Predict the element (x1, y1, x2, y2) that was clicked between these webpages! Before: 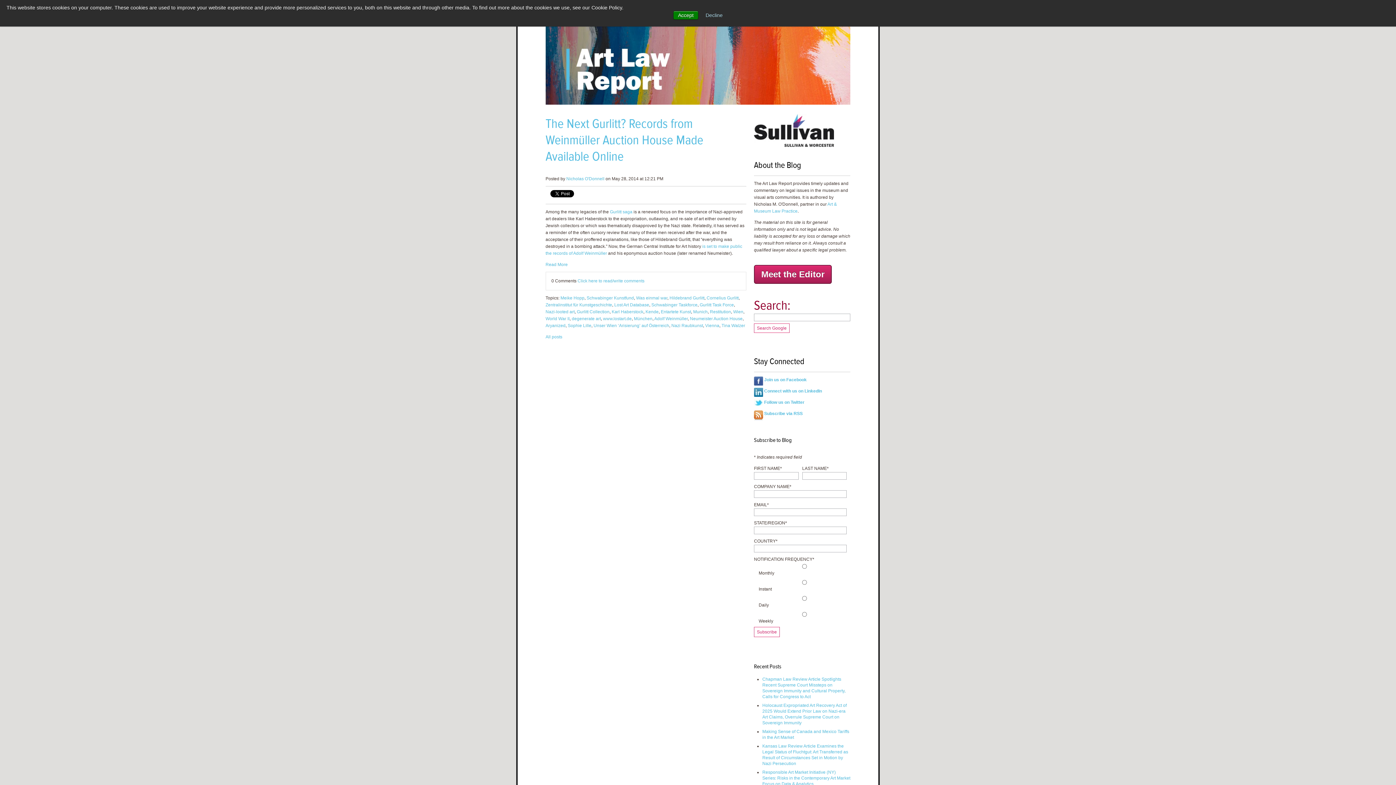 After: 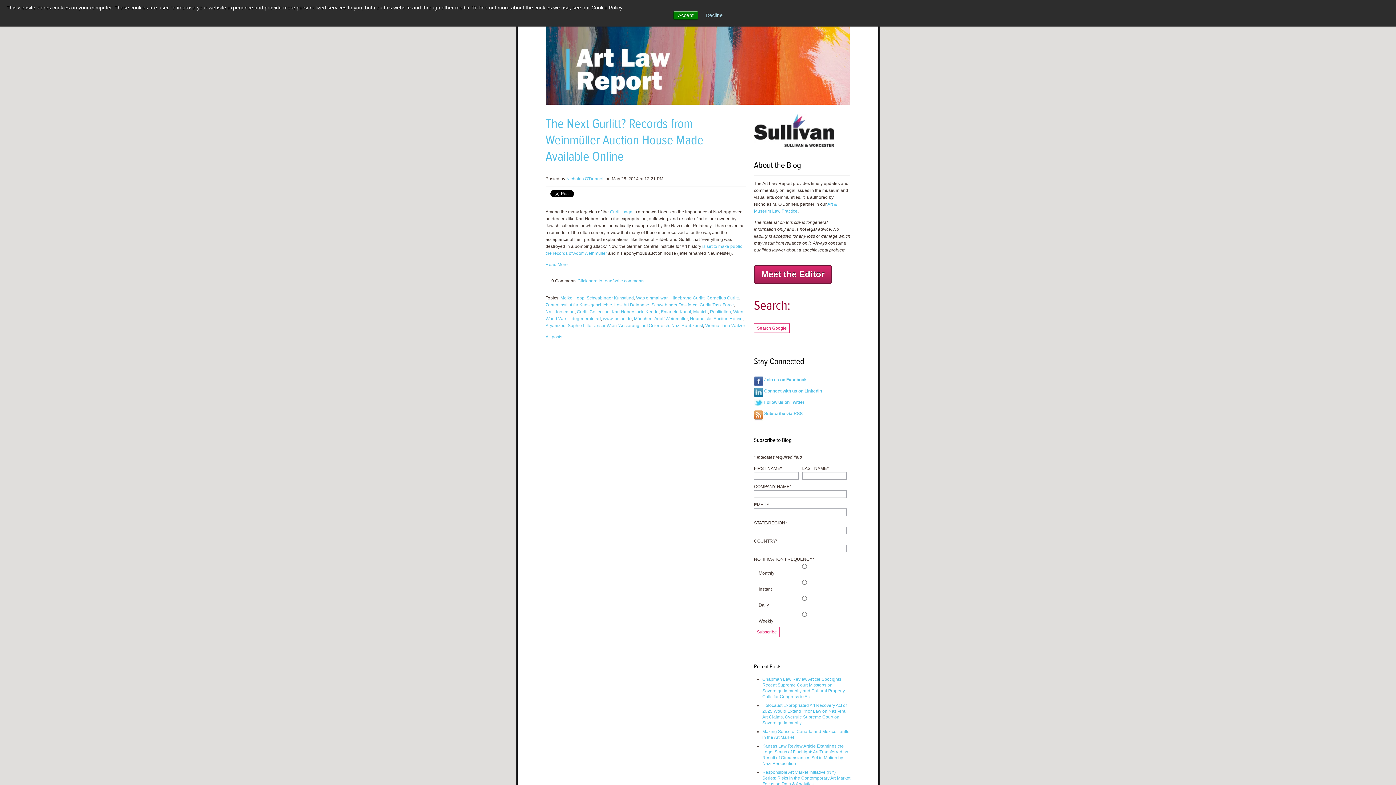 Action: bbox: (654, 316, 687, 321) label: Adolf Weinmüller